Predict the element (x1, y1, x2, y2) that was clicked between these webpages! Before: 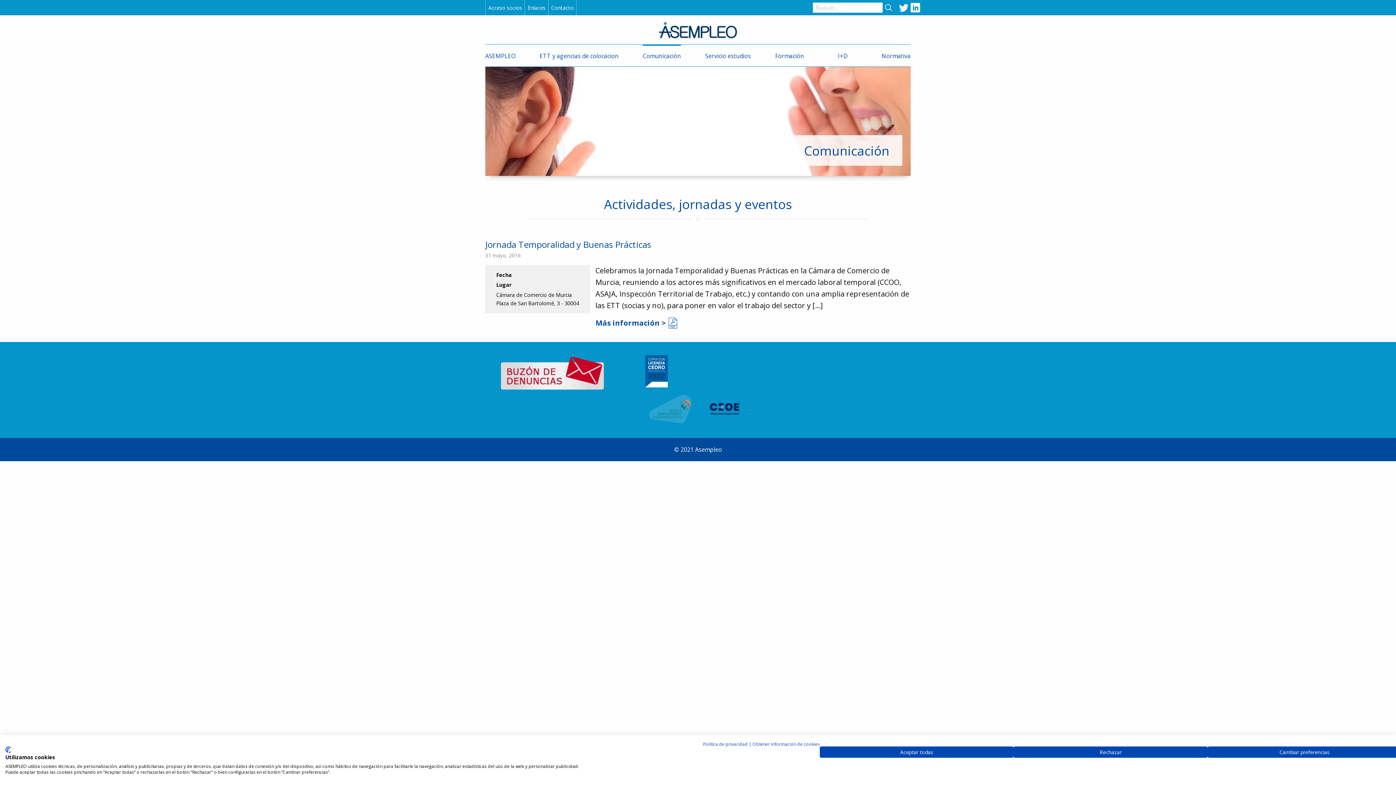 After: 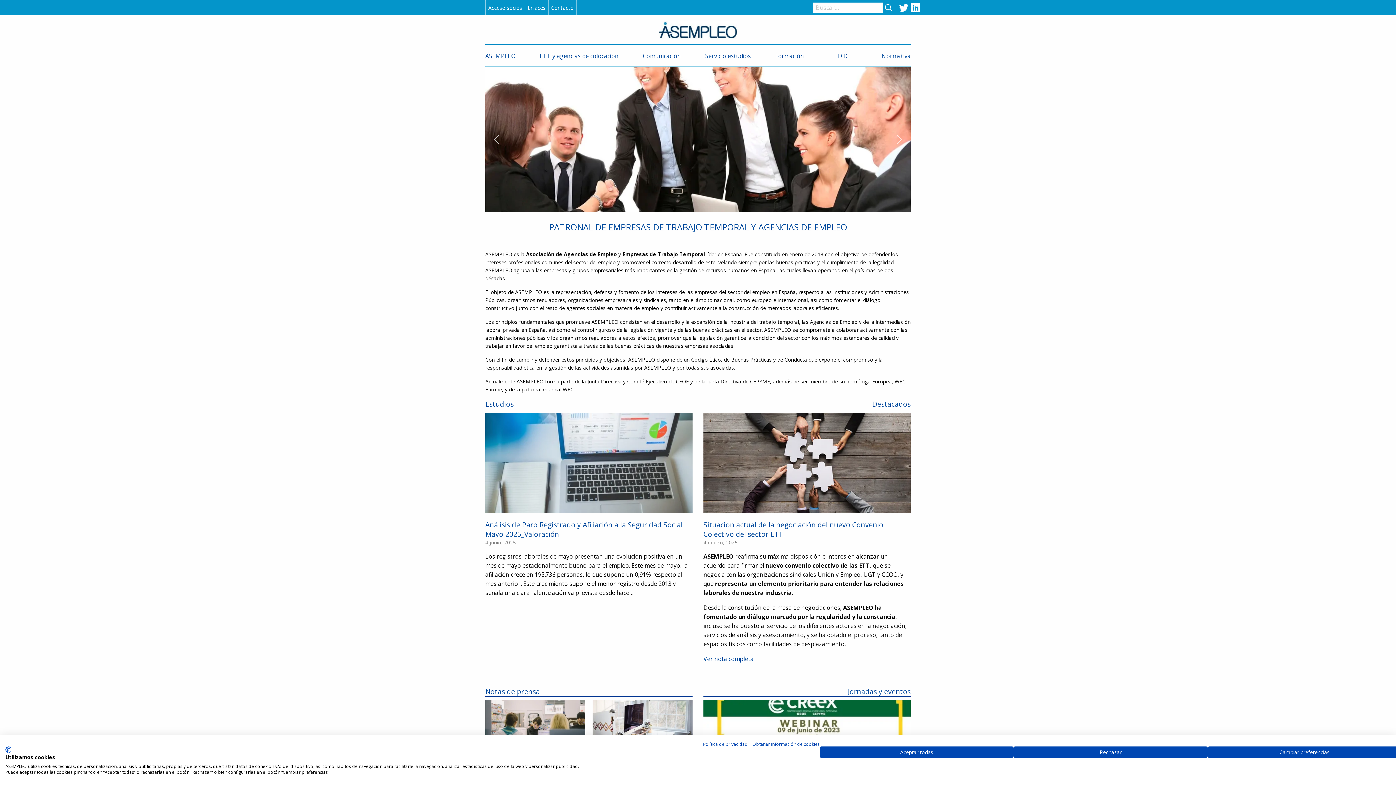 Action: bbox: (658, 25, 737, 33)